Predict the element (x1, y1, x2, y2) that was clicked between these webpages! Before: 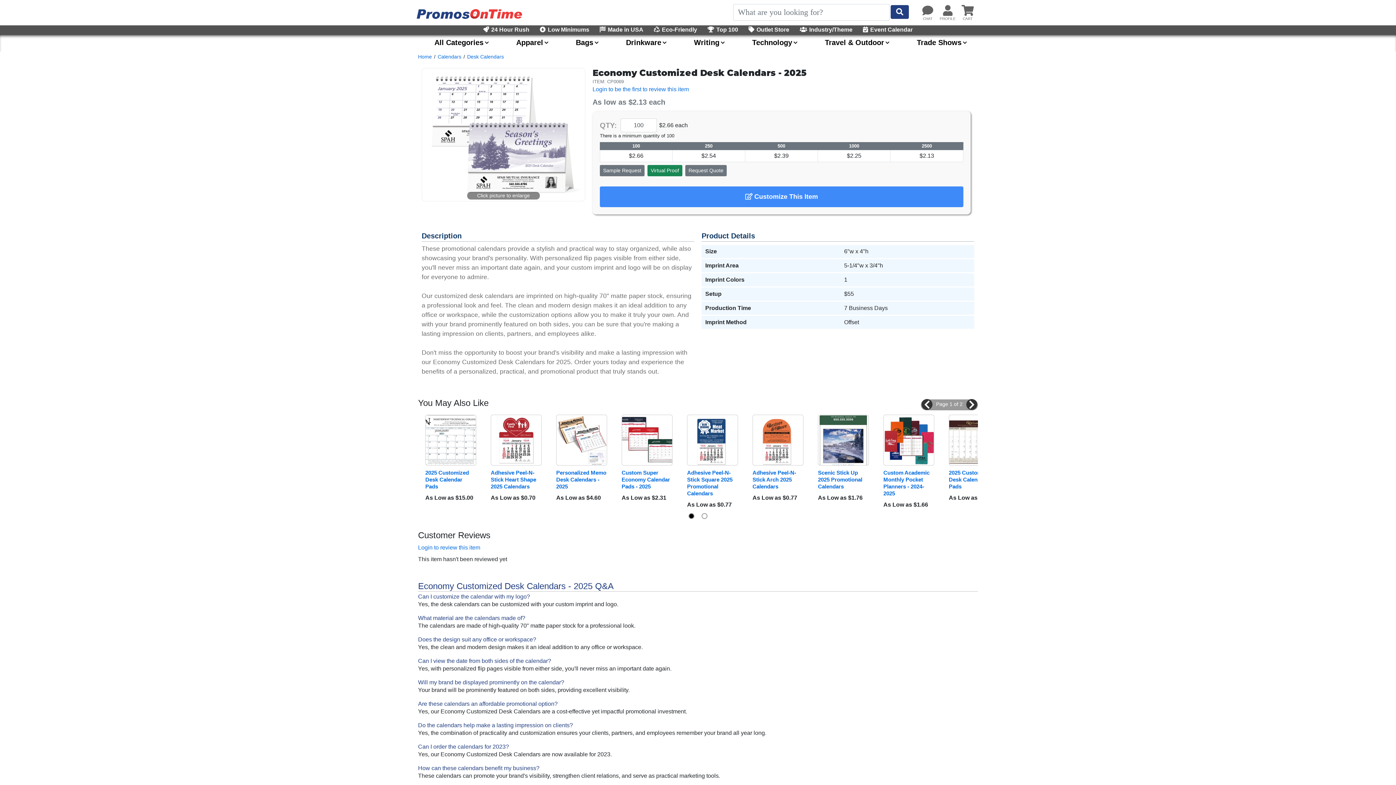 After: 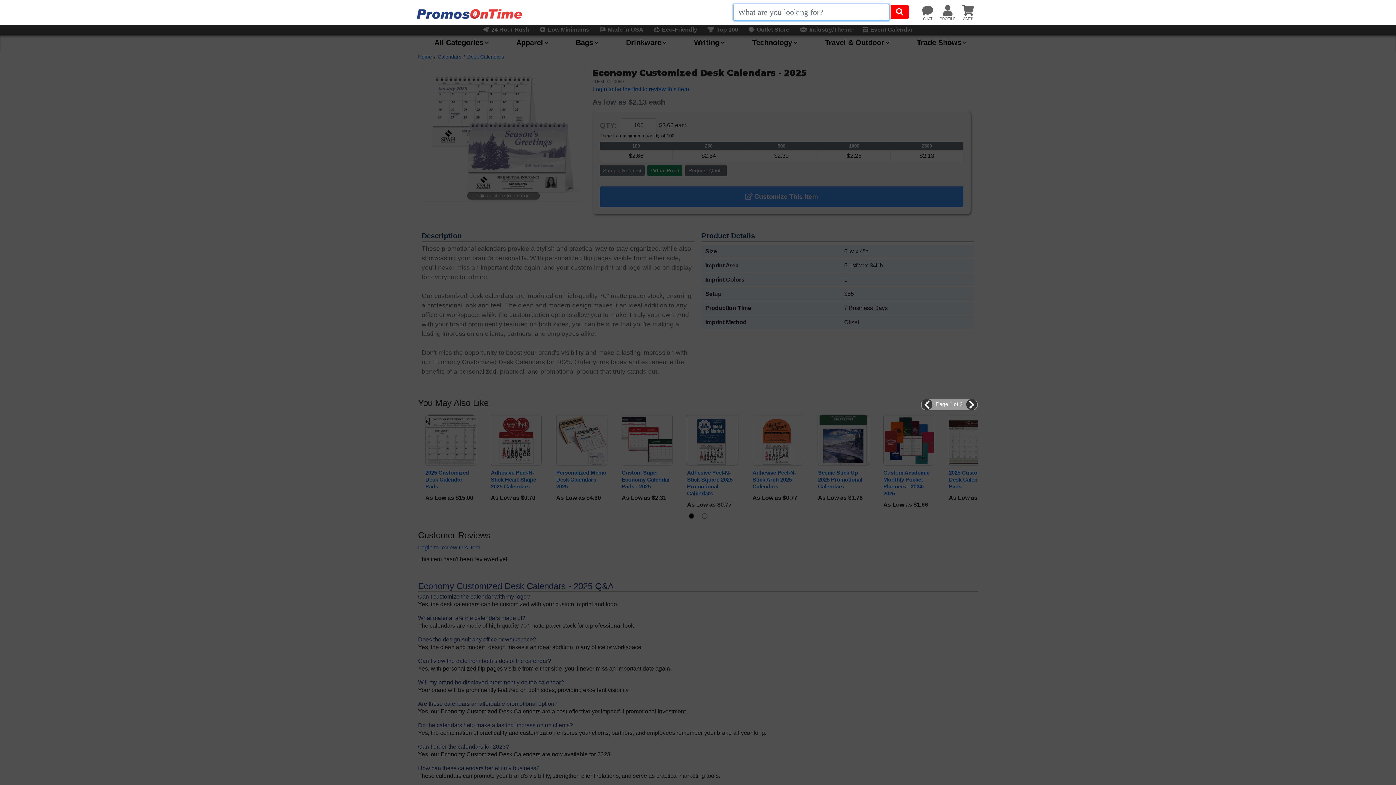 Action: bbox: (890, 5, 909, 18) label: Start Search